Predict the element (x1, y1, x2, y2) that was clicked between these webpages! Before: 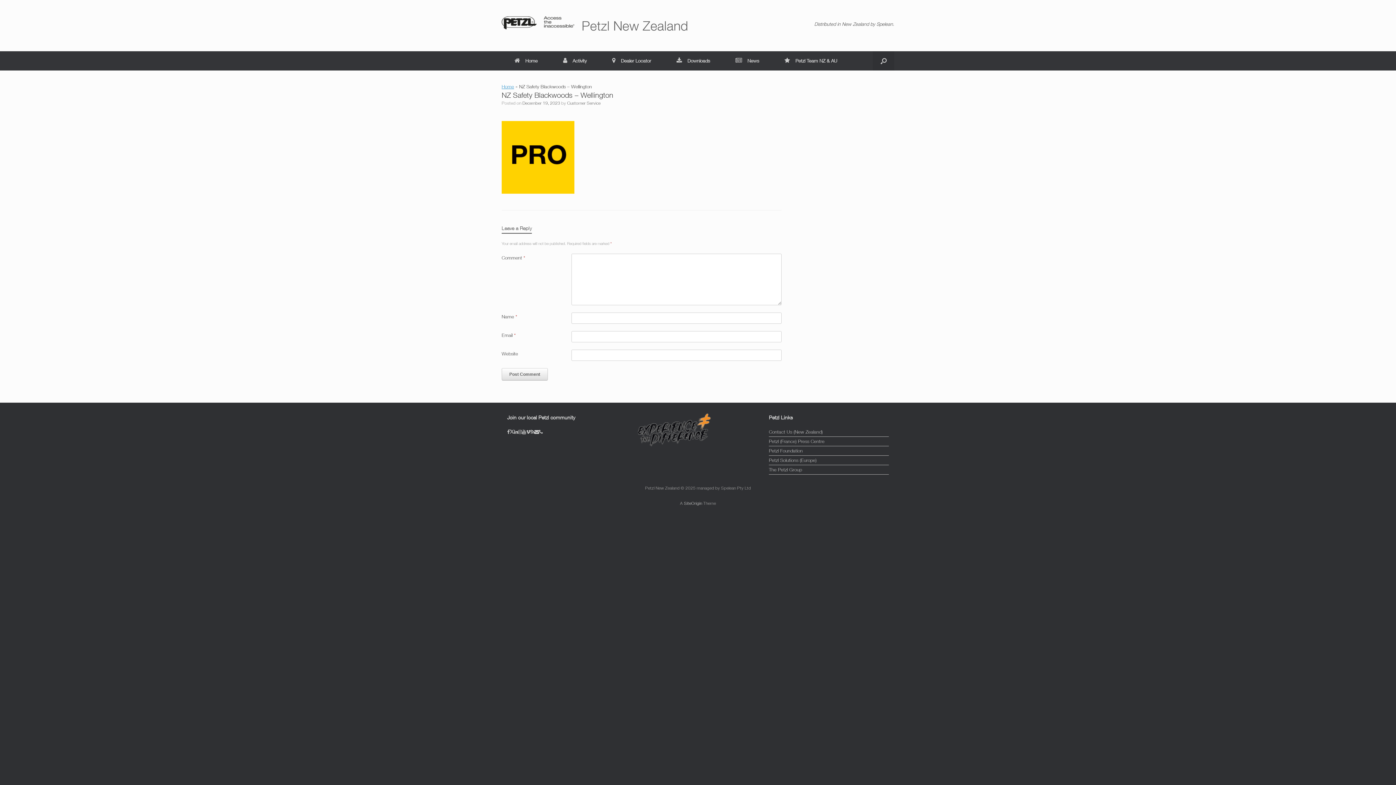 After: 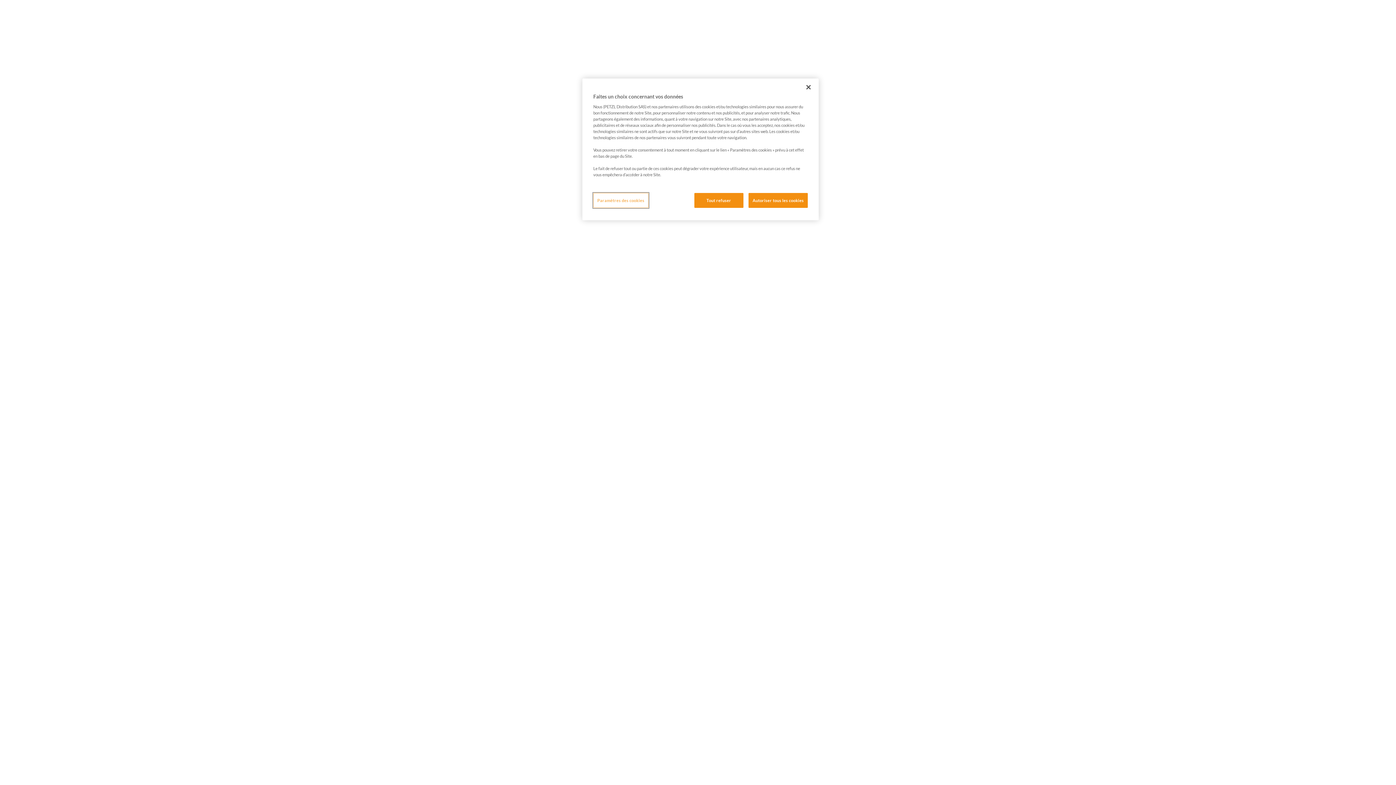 Action: bbox: (769, 447, 889, 456) label: Petzl Foundation